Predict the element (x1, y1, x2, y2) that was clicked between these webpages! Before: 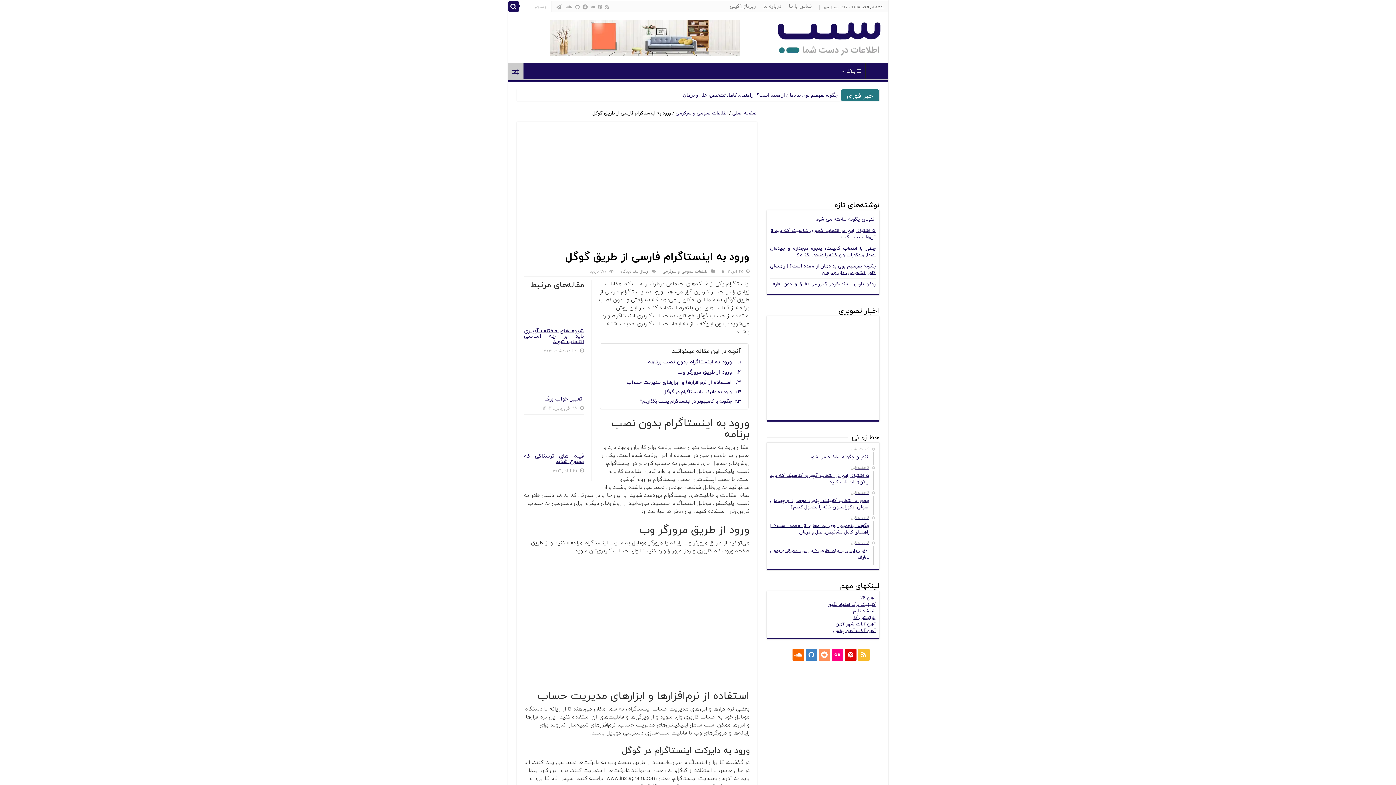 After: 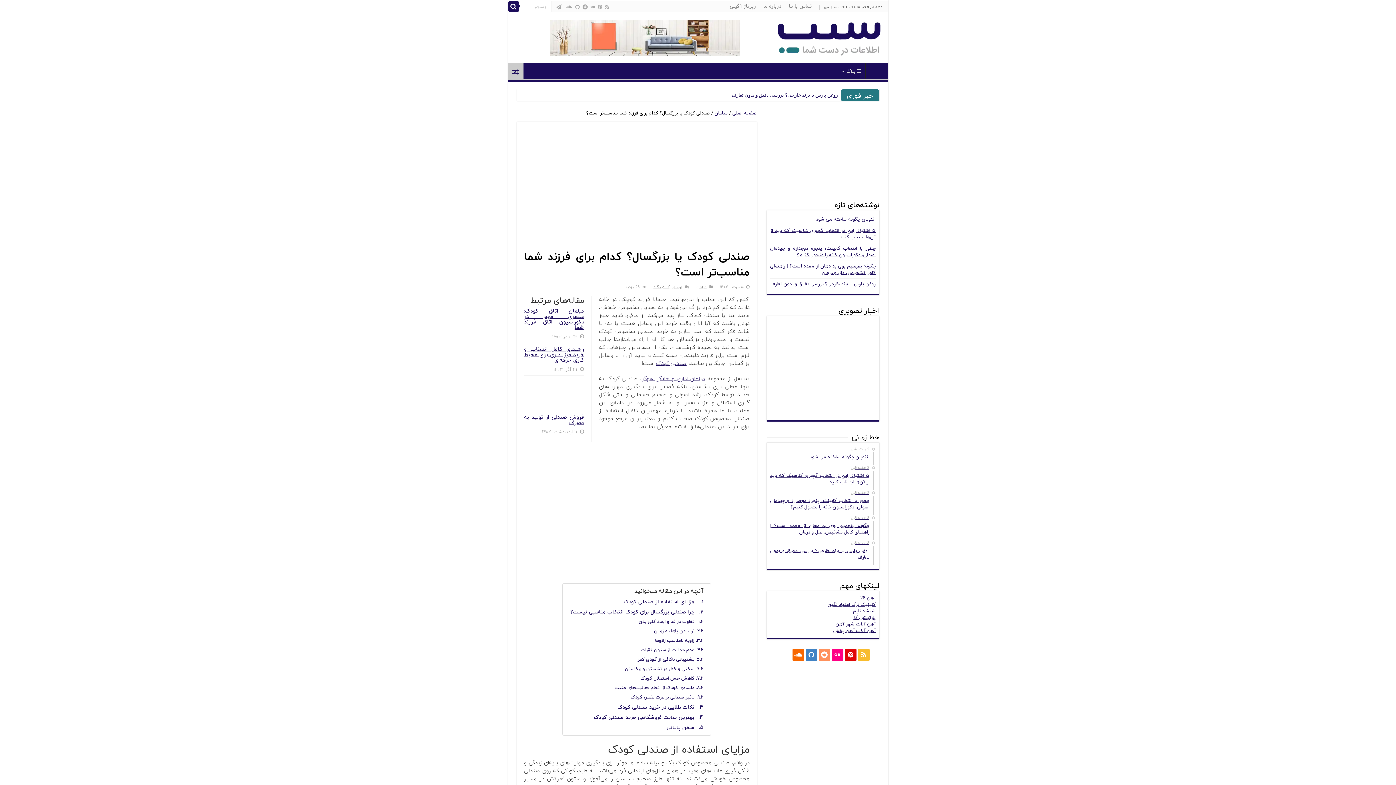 Action: bbox: (805, 368, 840, 392)